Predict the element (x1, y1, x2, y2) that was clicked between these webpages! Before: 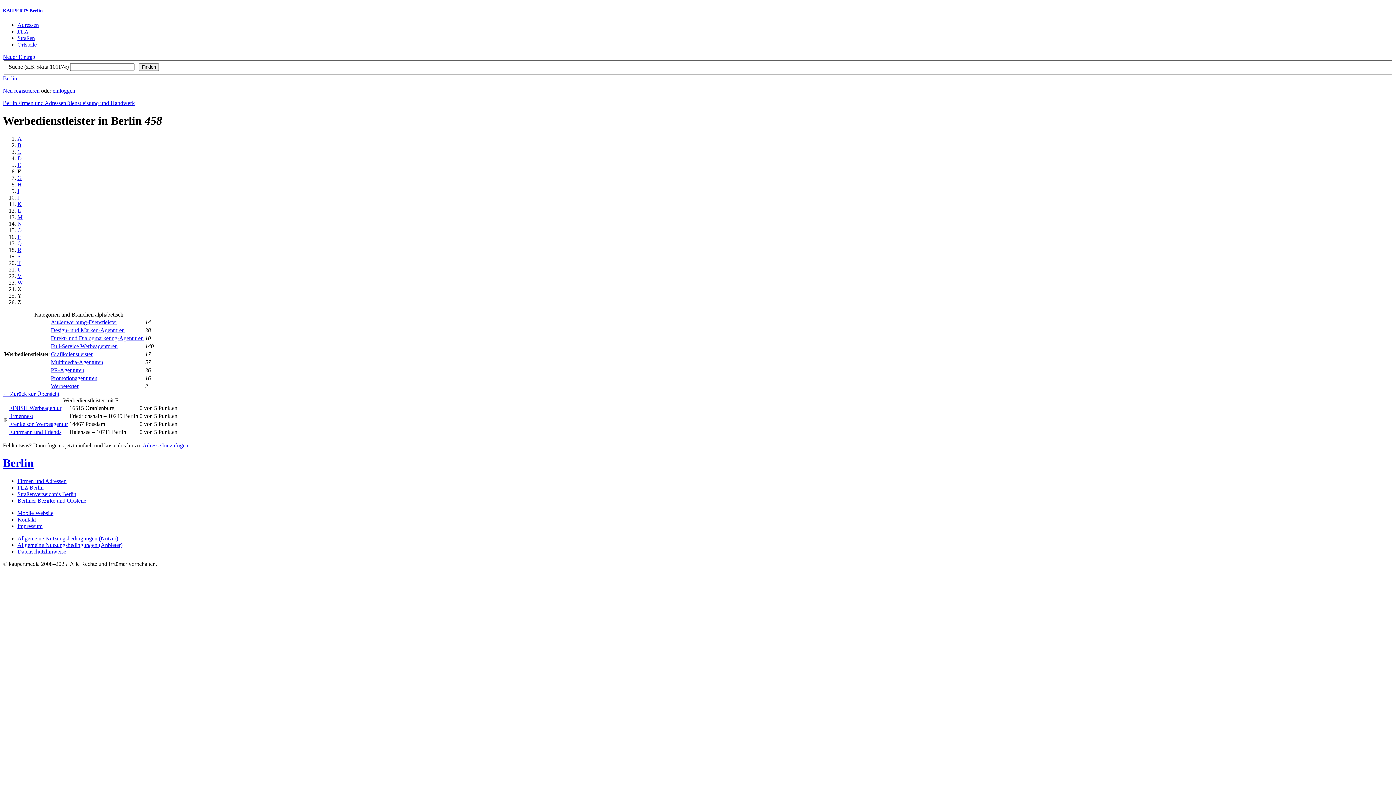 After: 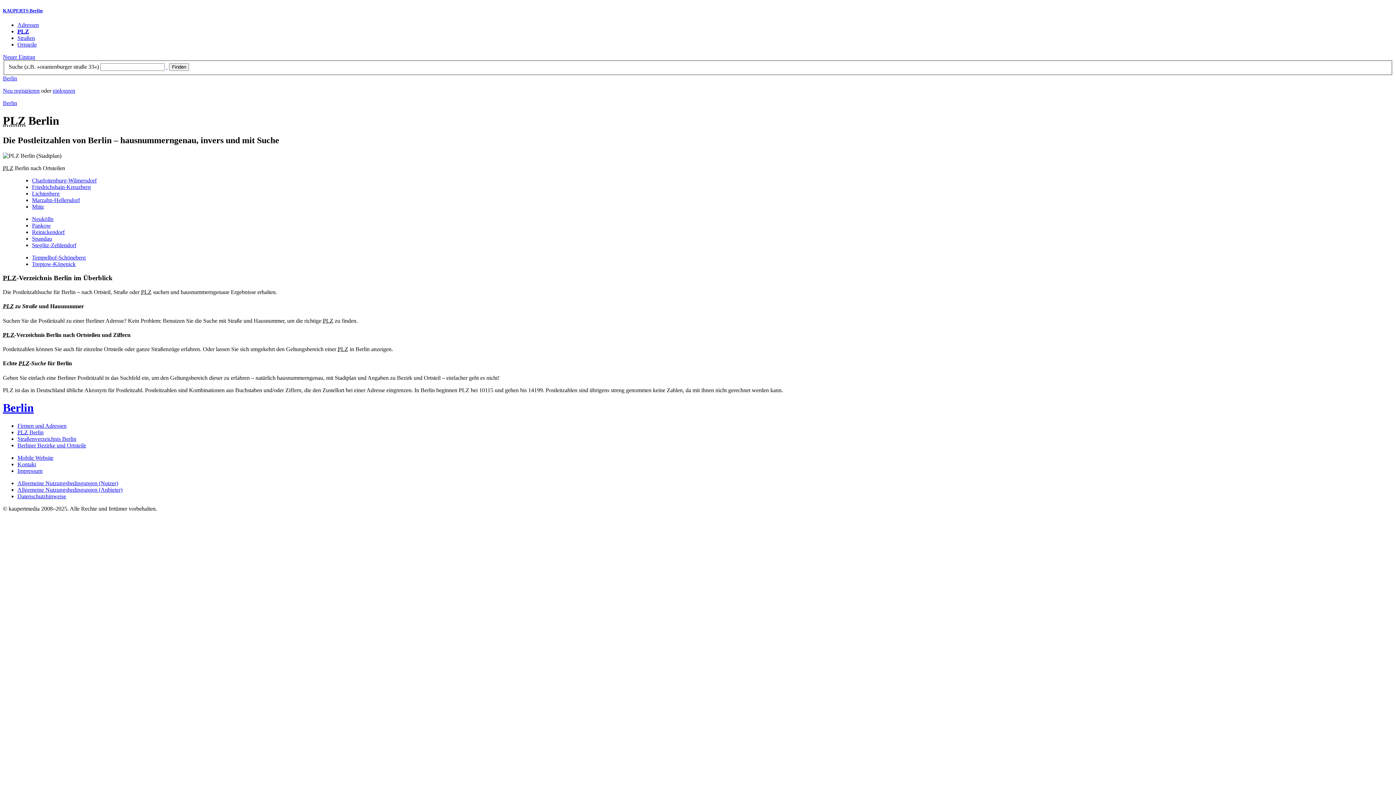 Action: label: PLZ Berlin bbox: (17, 484, 43, 490)